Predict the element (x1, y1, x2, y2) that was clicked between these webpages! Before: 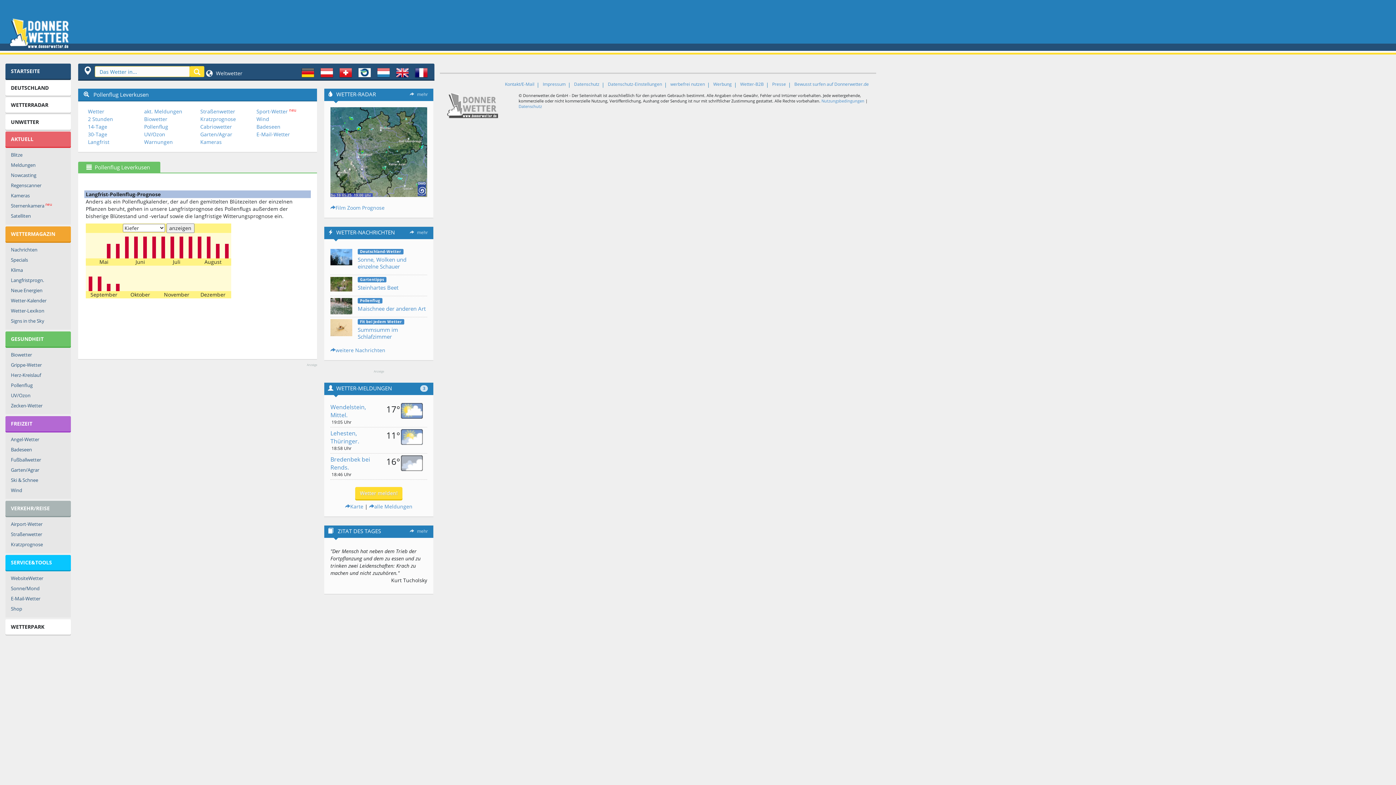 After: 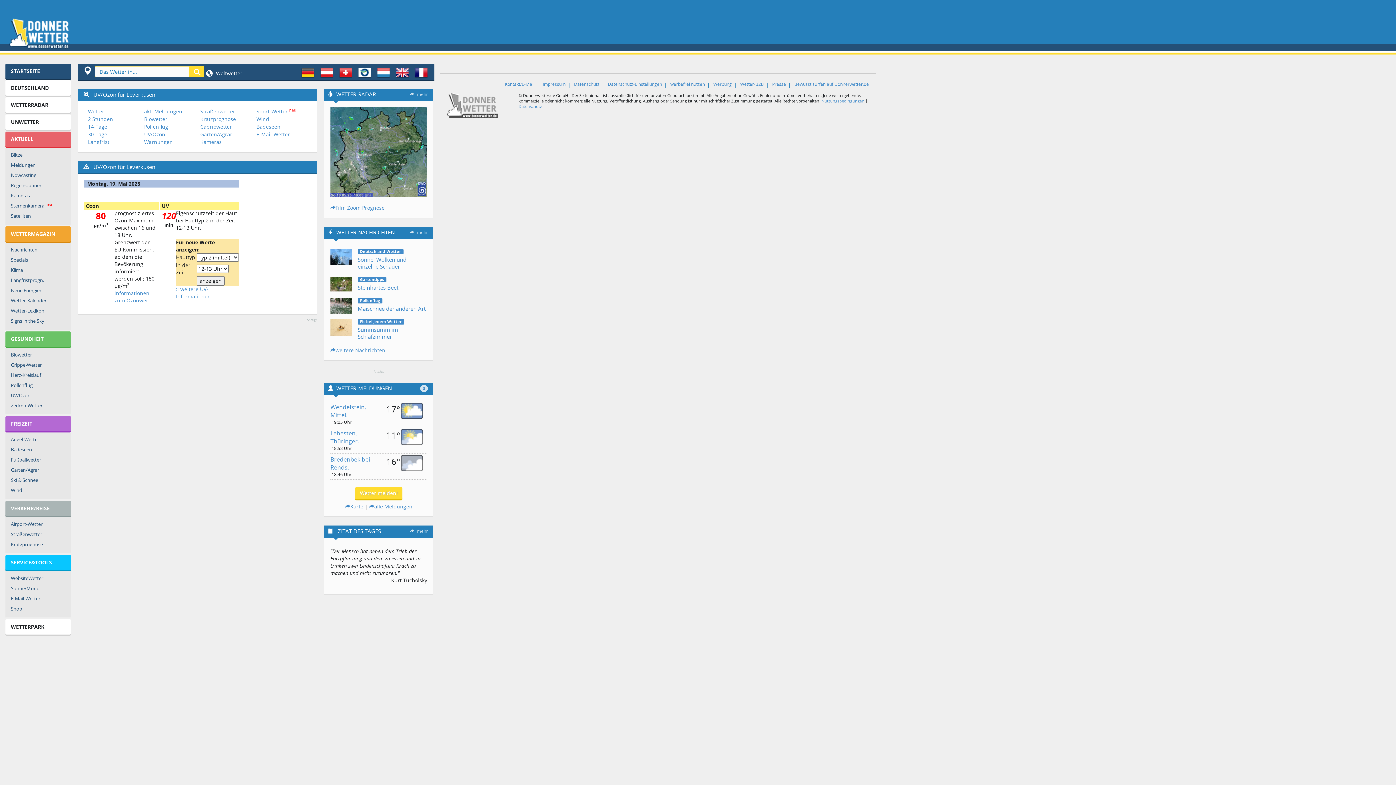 Action: bbox: (144, 130, 165, 137) label: UV/Ozon